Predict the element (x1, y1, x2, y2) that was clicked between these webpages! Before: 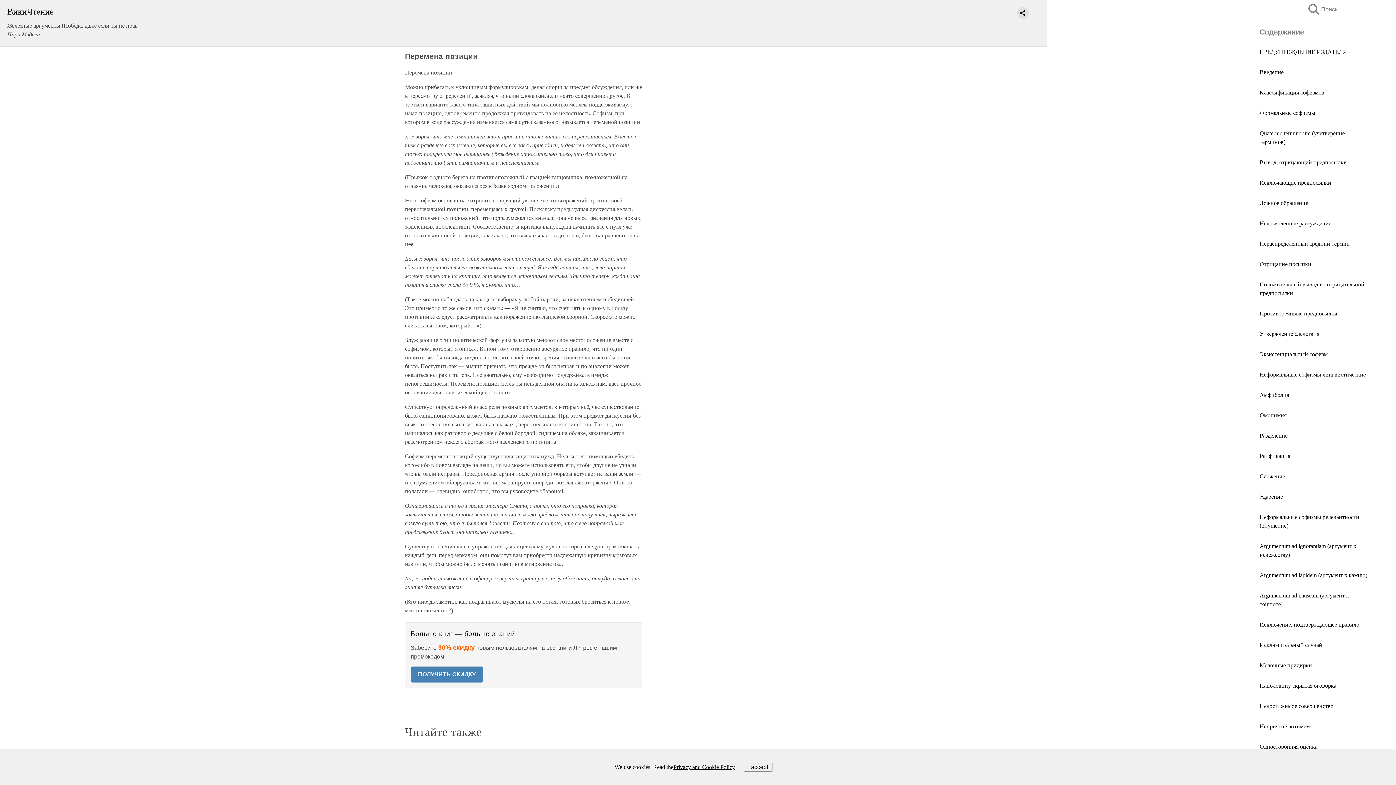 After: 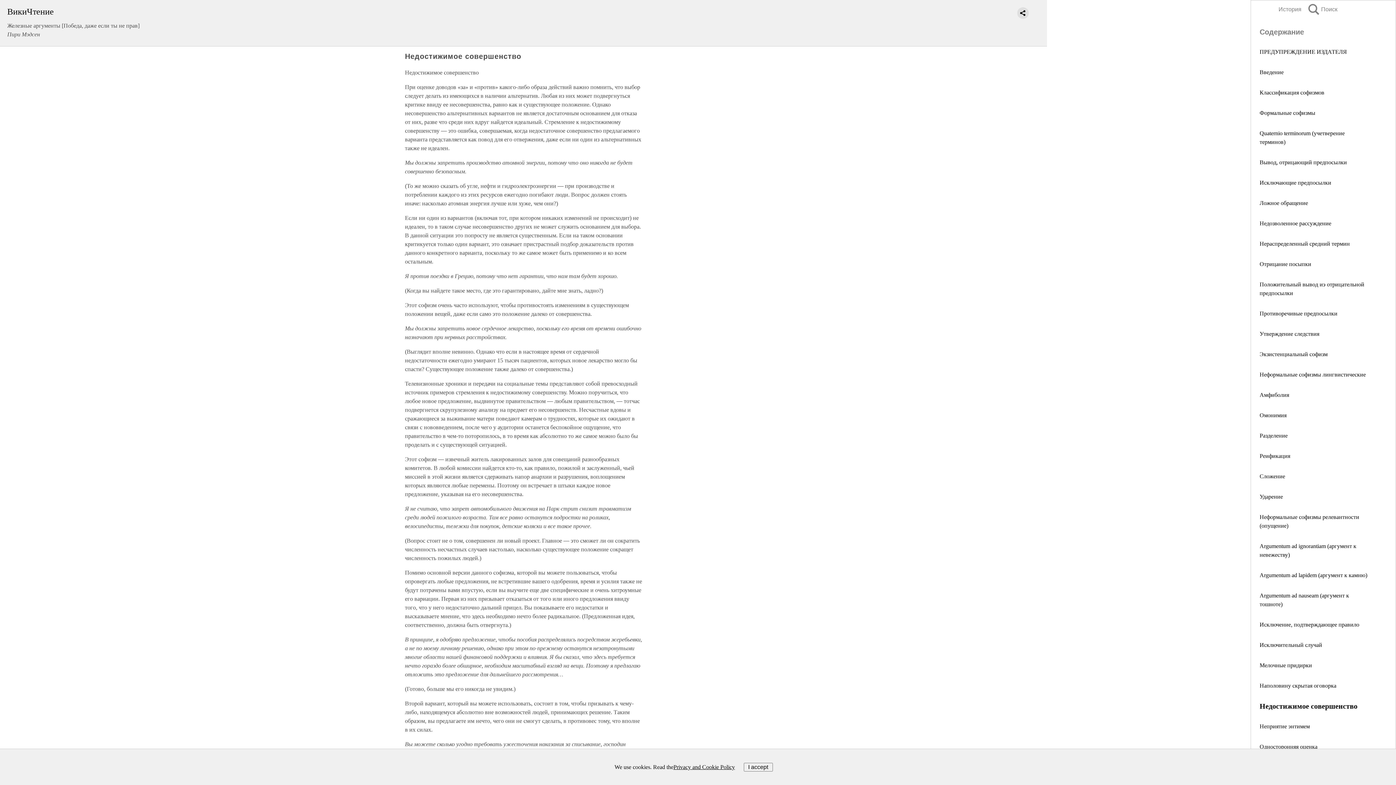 Action: bbox: (1260, 703, 1333, 709) label: Недостижимое совершенство